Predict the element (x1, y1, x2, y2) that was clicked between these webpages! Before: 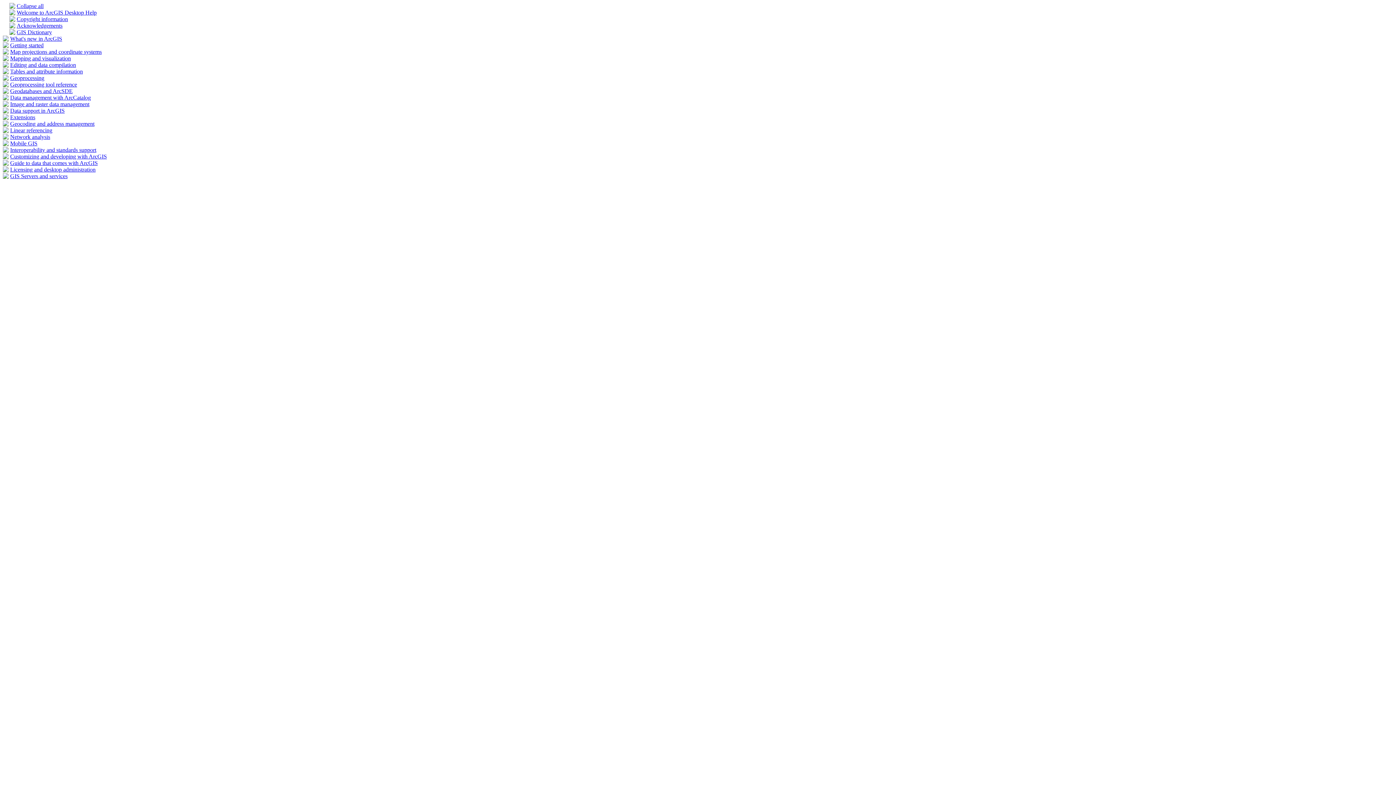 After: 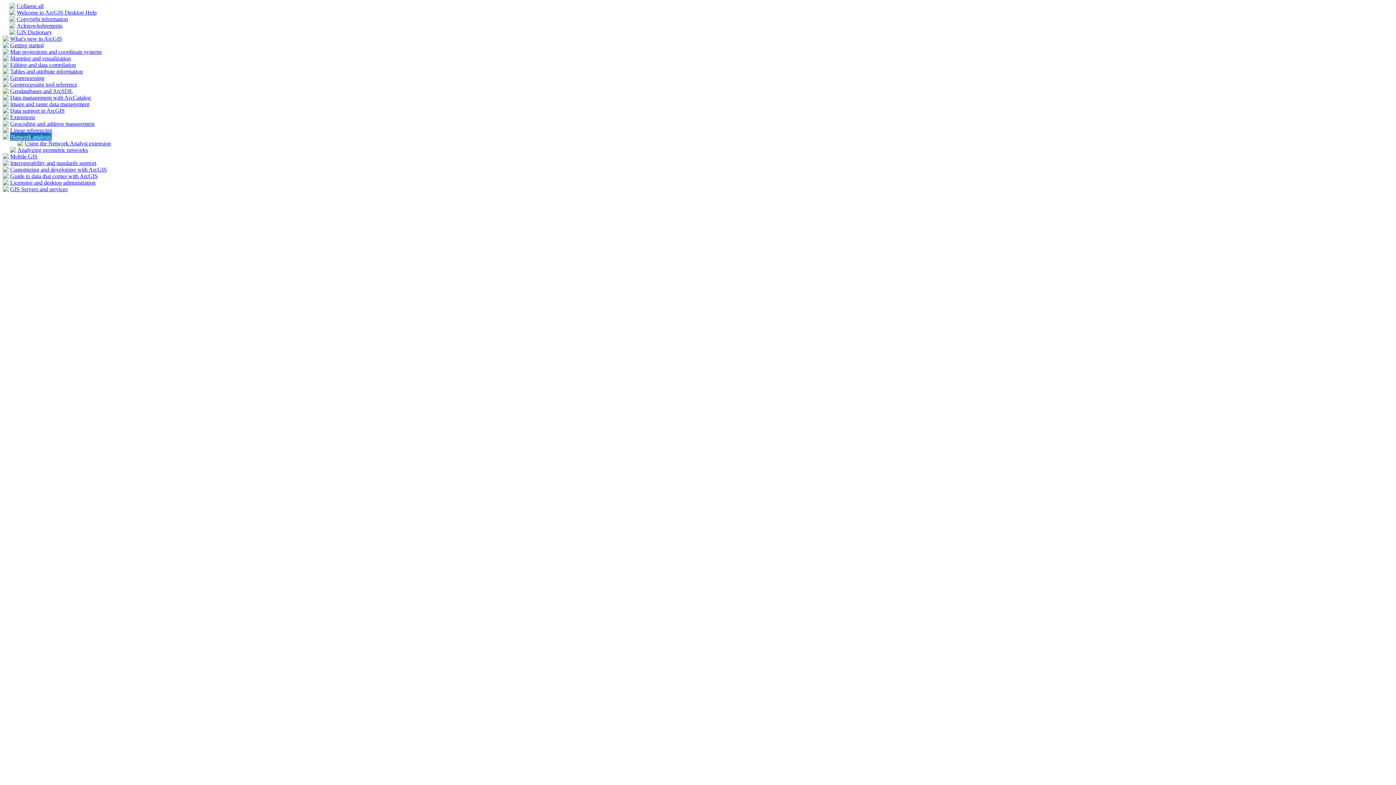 Action: bbox: (2, 134, 8, 140)